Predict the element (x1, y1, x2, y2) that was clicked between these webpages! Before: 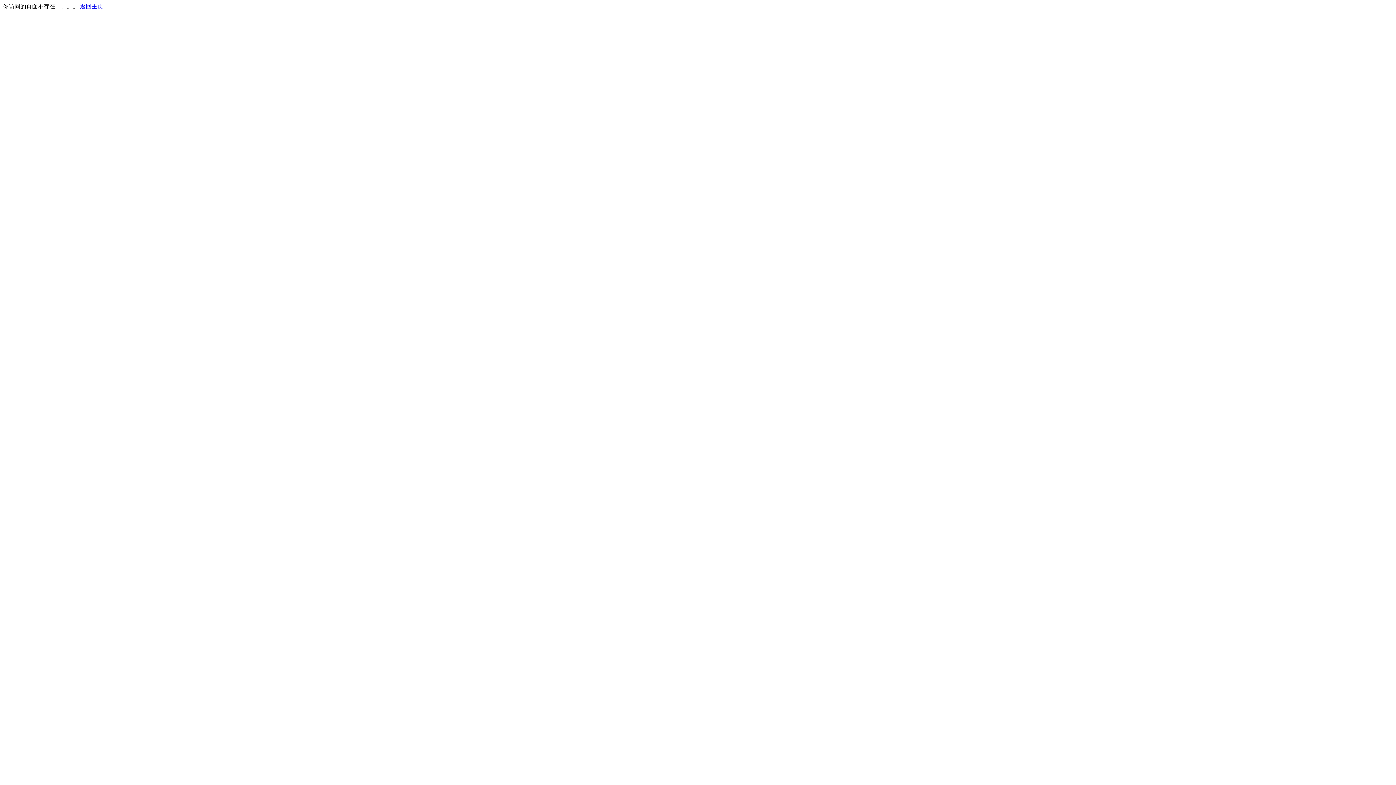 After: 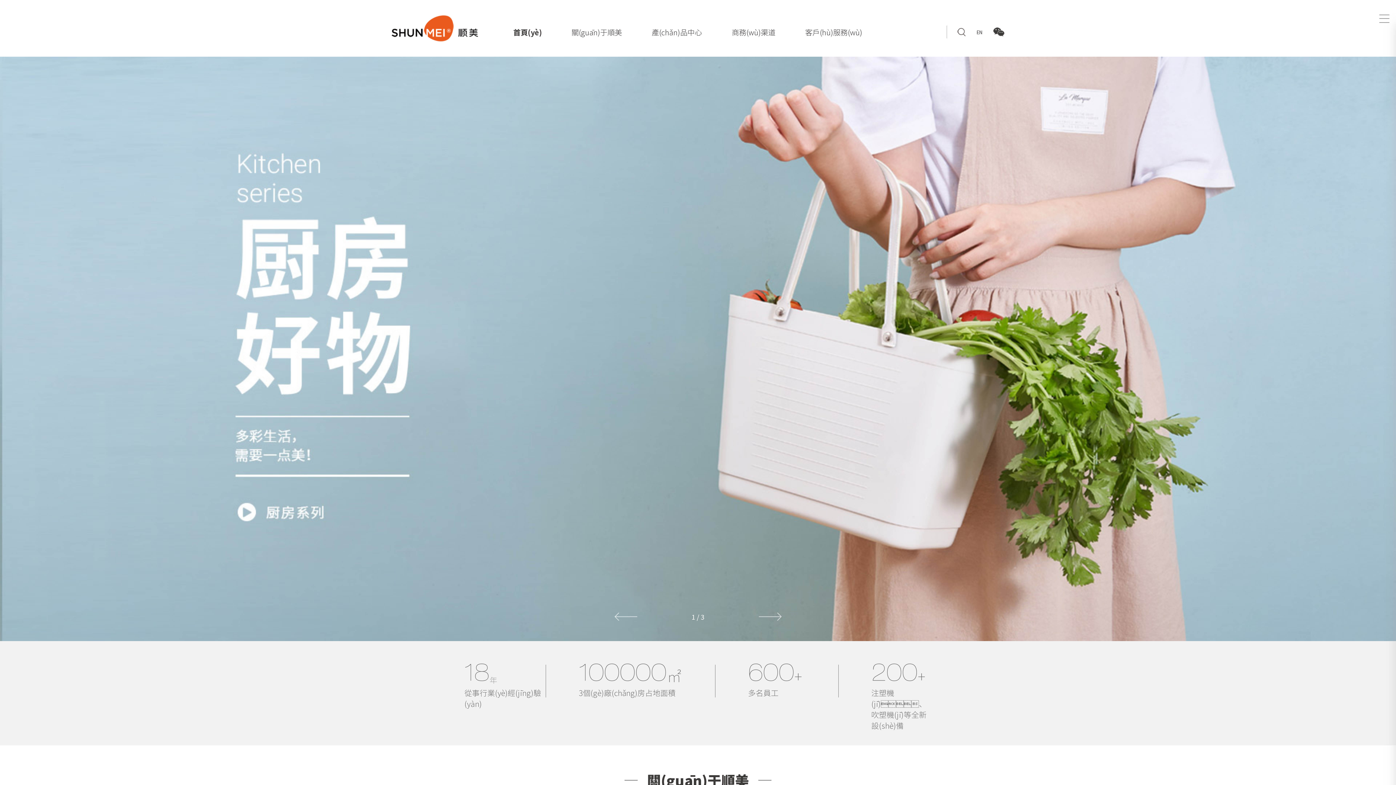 Action: bbox: (80, 3, 103, 9) label: 返回主页